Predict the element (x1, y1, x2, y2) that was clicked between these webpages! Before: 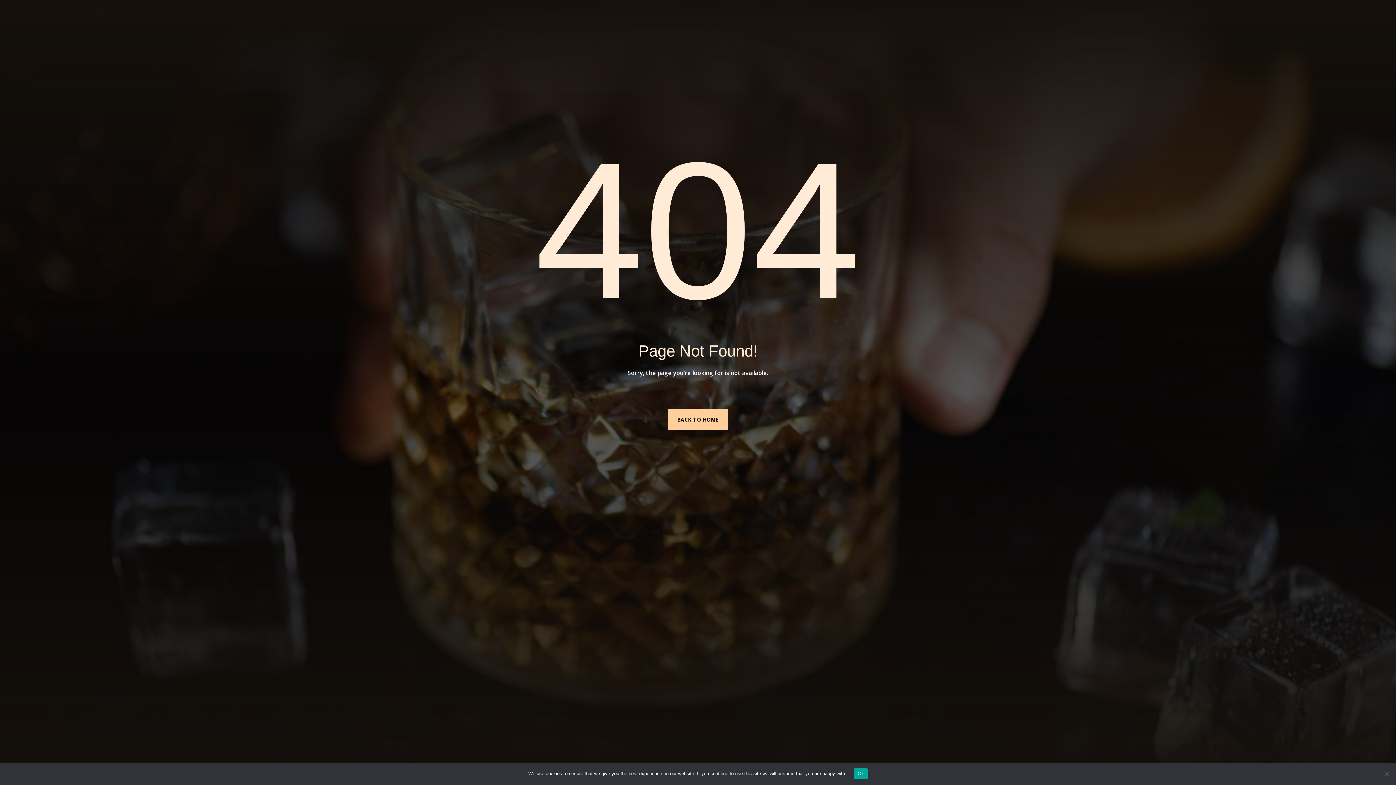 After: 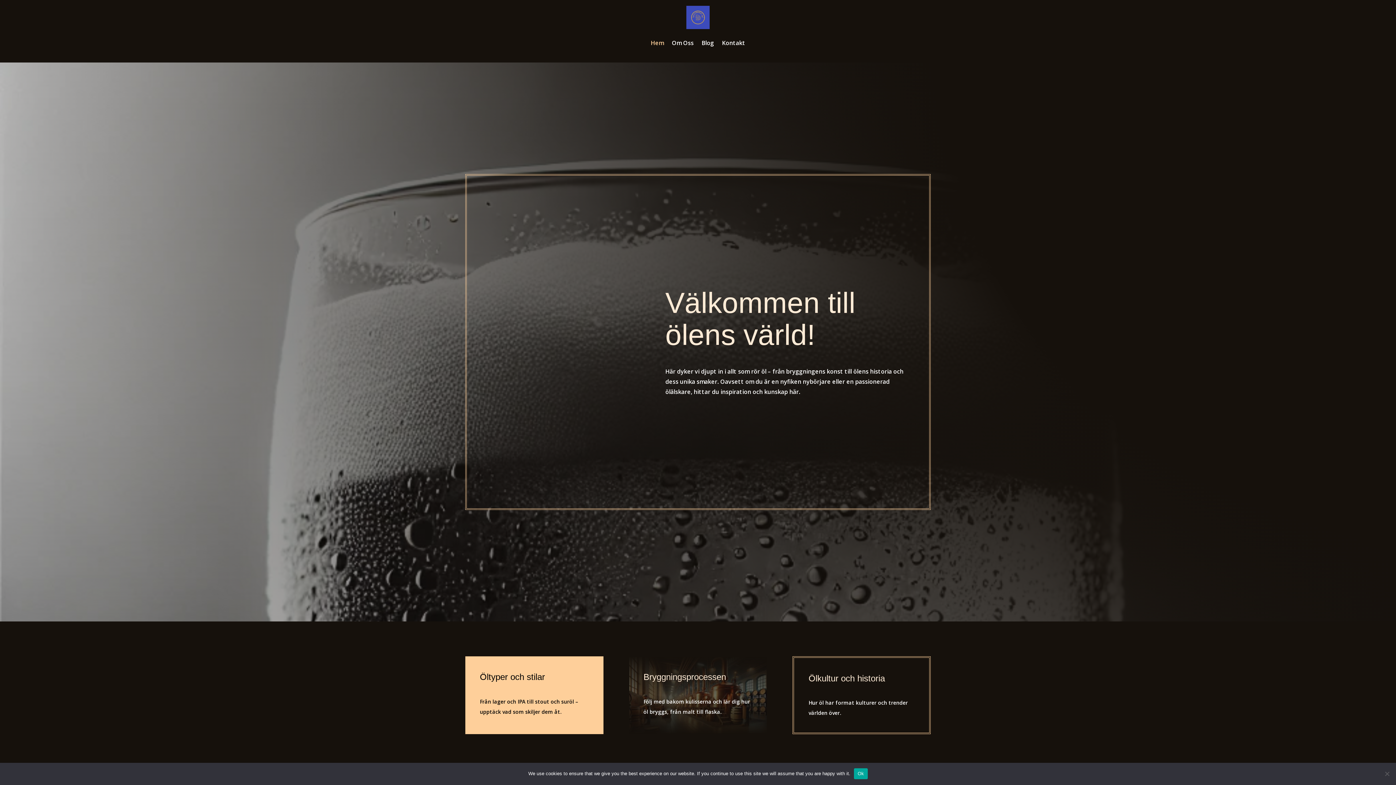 Action: bbox: (667, 408, 728, 430) label: BACK TO HOME